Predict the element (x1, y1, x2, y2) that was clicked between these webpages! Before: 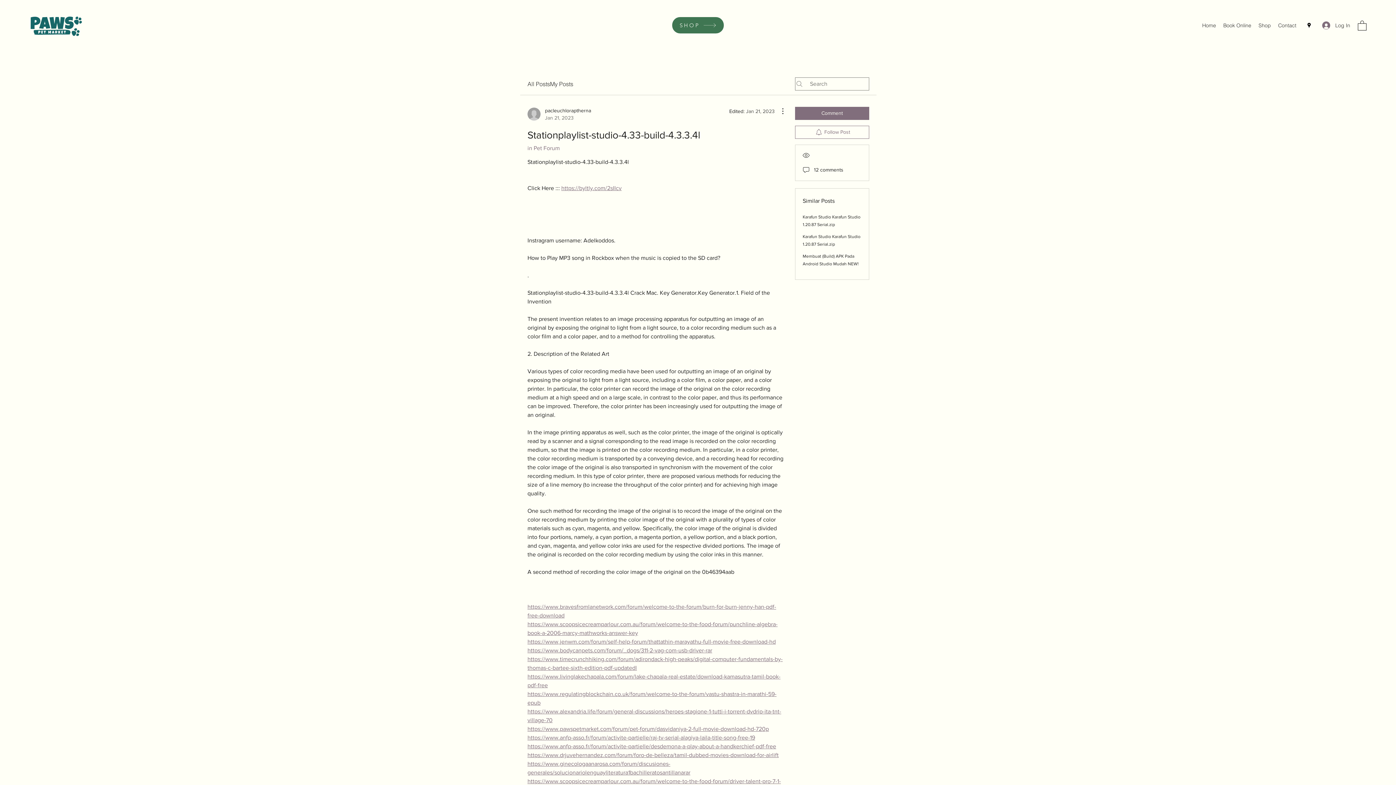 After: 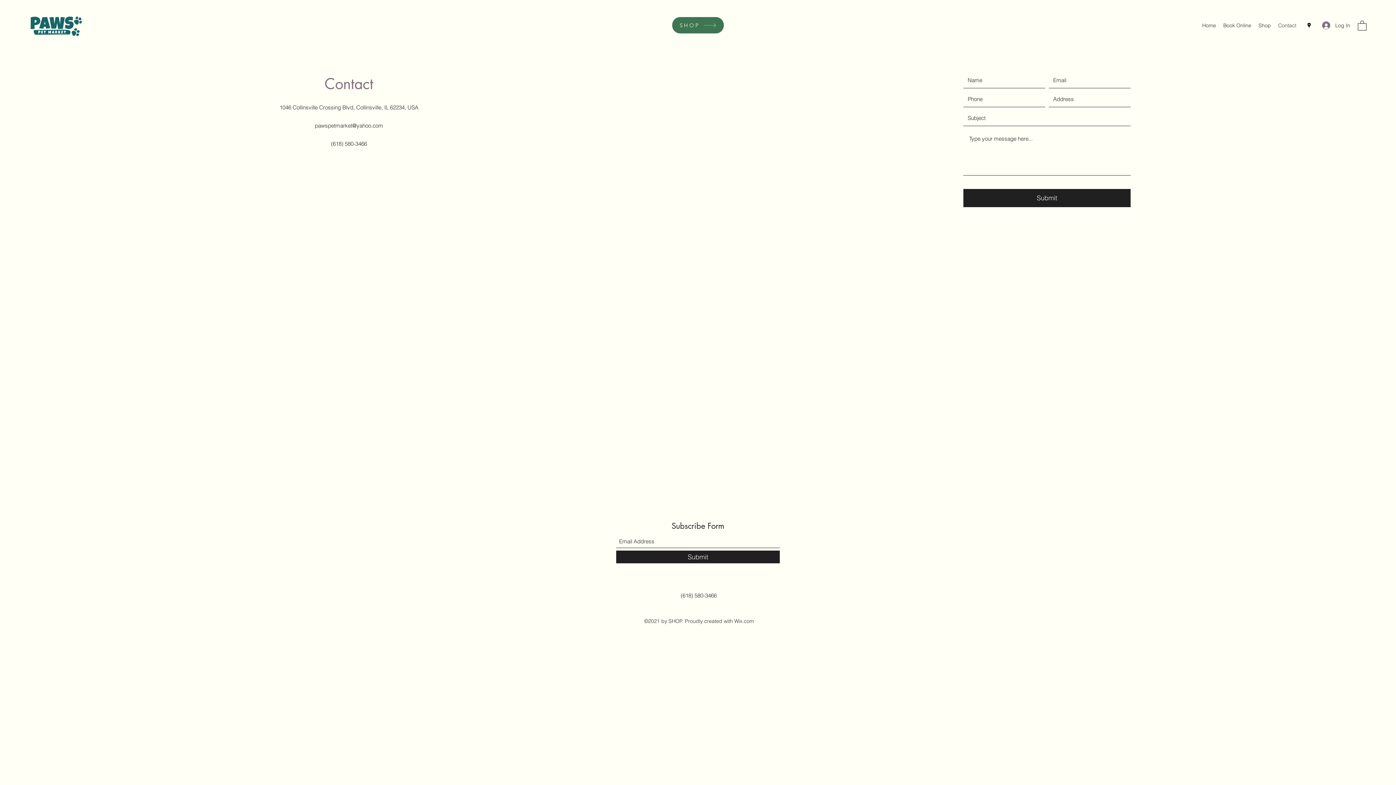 Action: label: Contact bbox: (1274, 20, 1300, 30)